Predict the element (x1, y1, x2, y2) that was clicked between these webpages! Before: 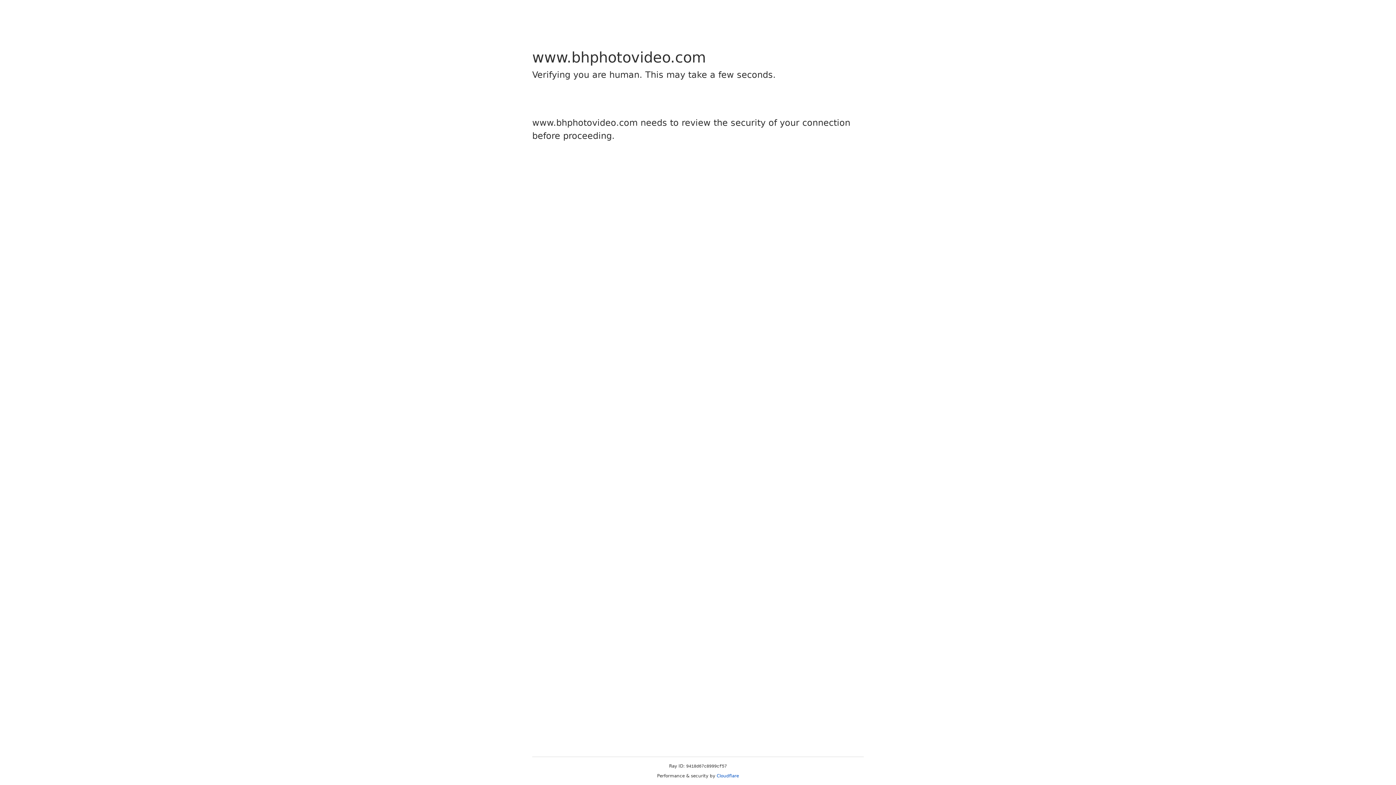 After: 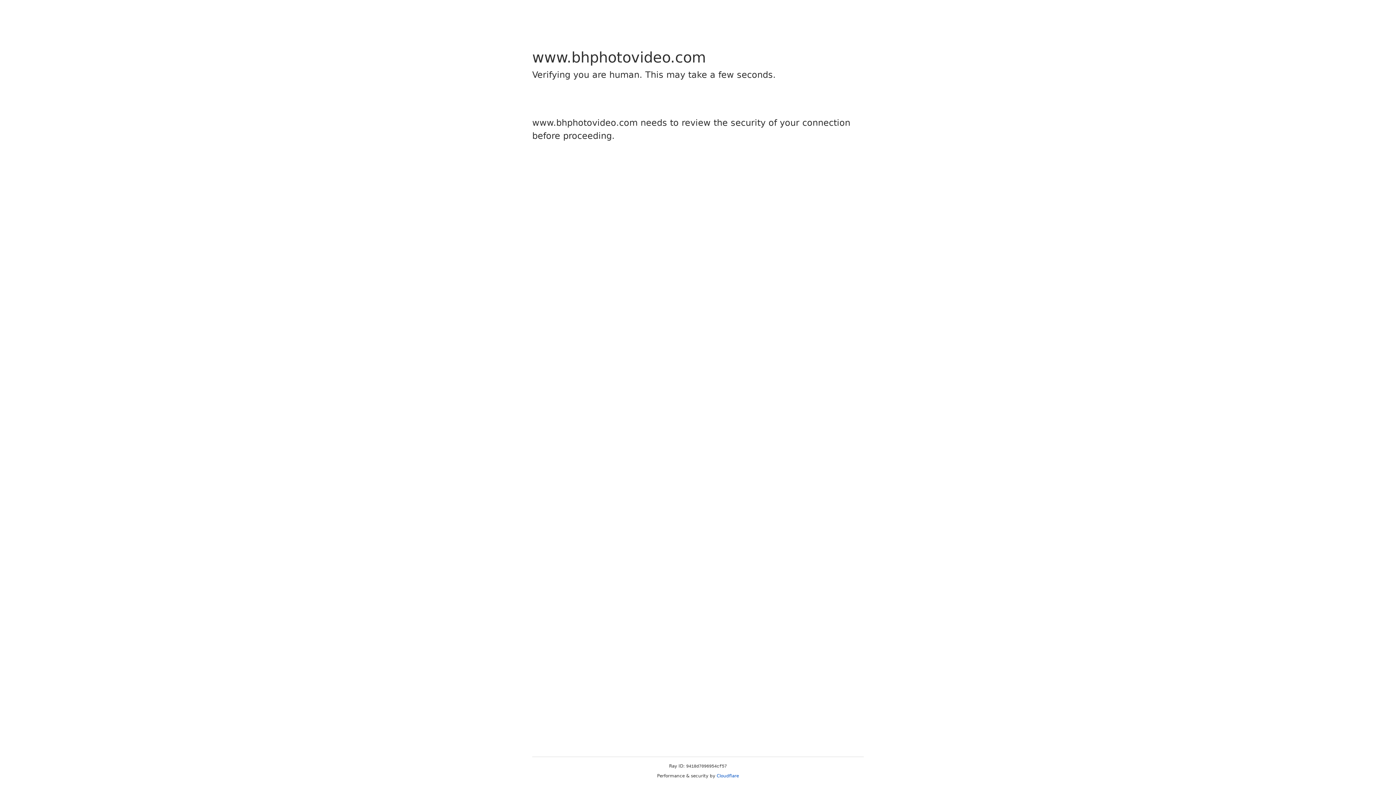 Action: label: Cloudflare bbox: (716, 773, 739, 778)